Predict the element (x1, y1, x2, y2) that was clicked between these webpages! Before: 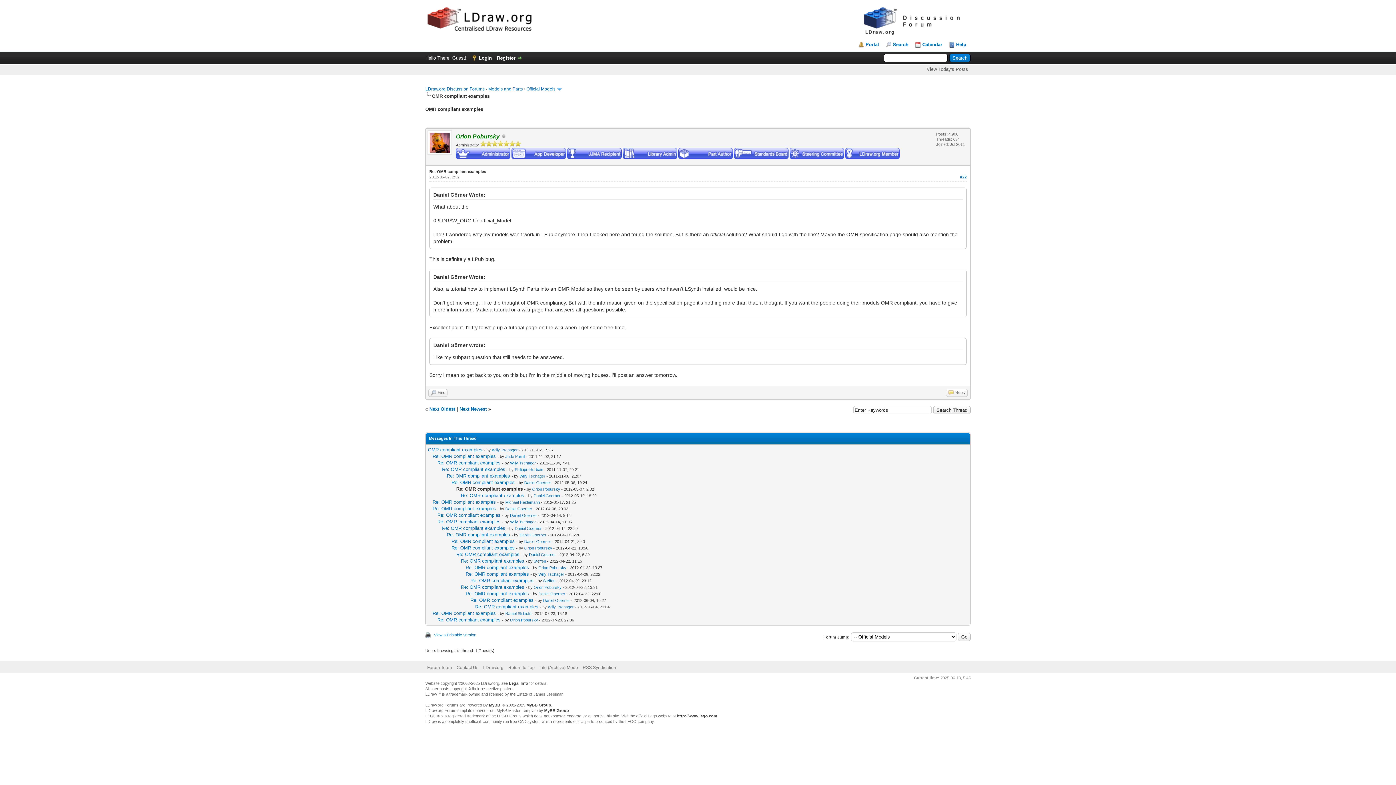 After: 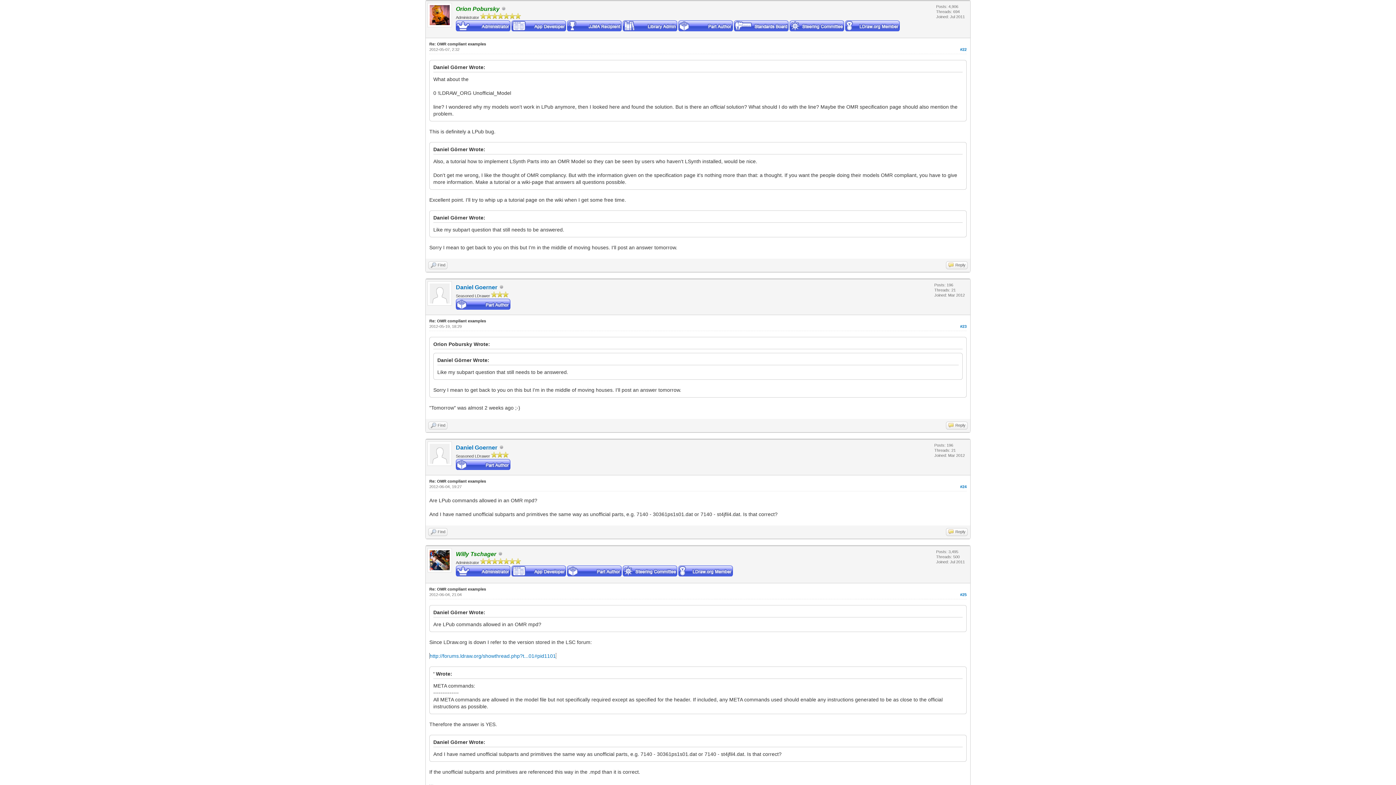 Action: label: #22 bbox: (960, 174, 966, 179)